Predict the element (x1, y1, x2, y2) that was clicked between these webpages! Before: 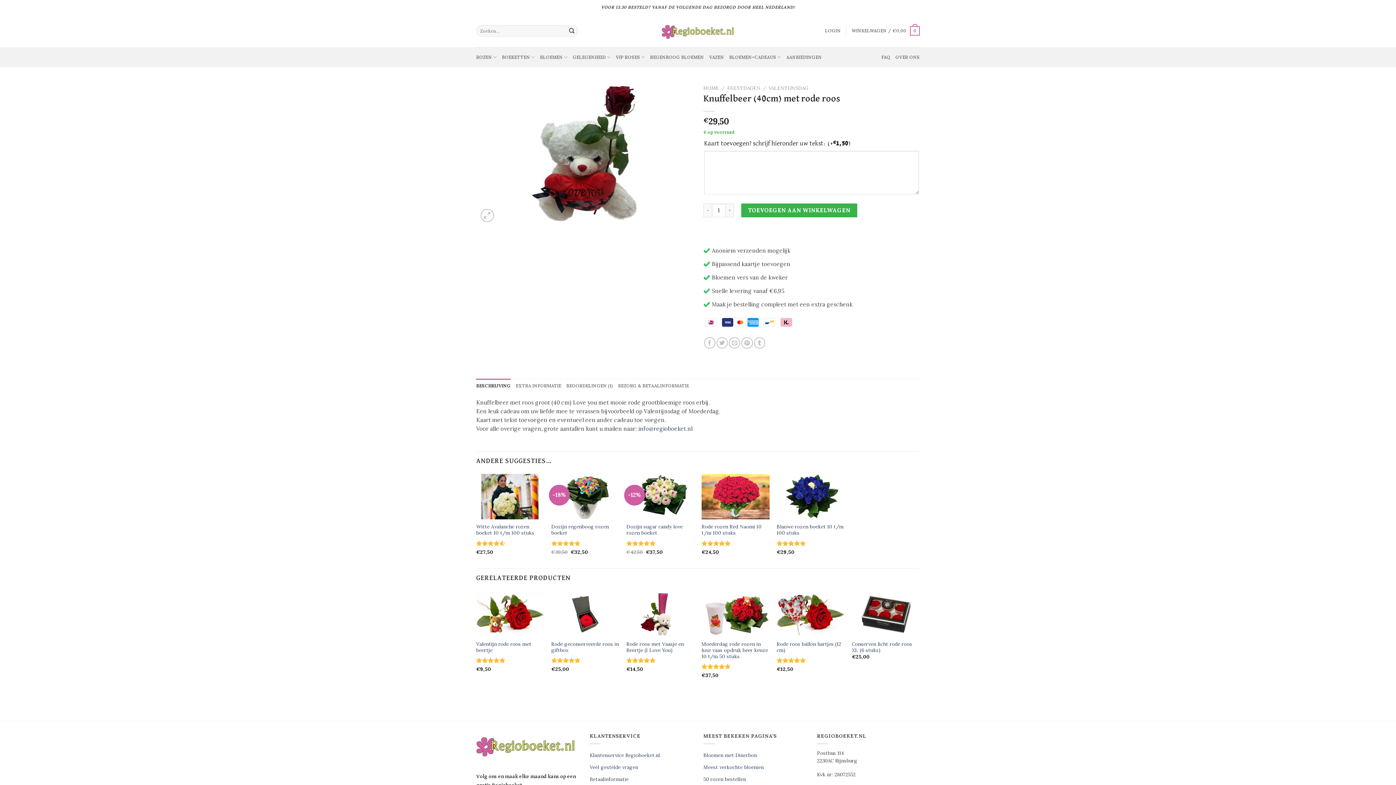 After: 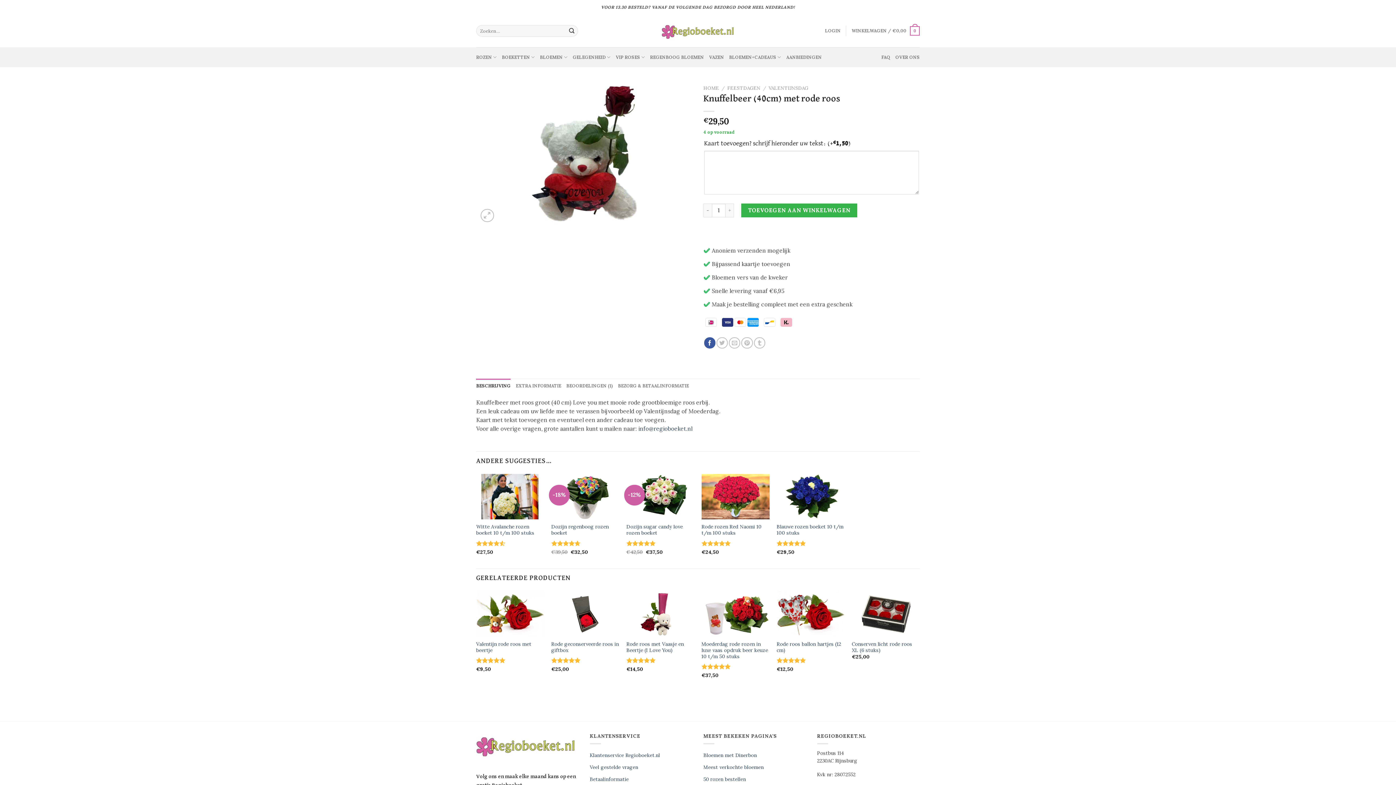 Action: bbox: (704, 337, 715, 348) label: Deel op Facebook